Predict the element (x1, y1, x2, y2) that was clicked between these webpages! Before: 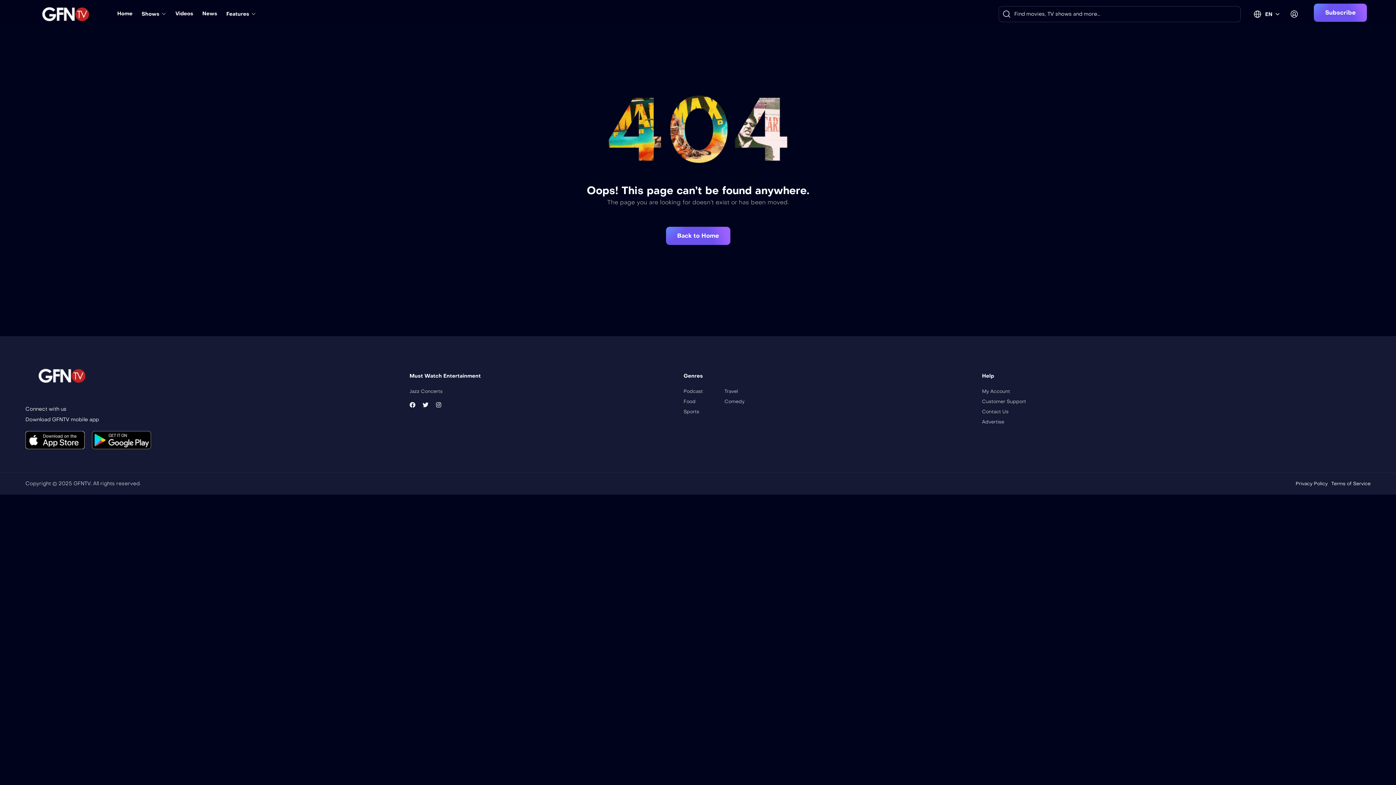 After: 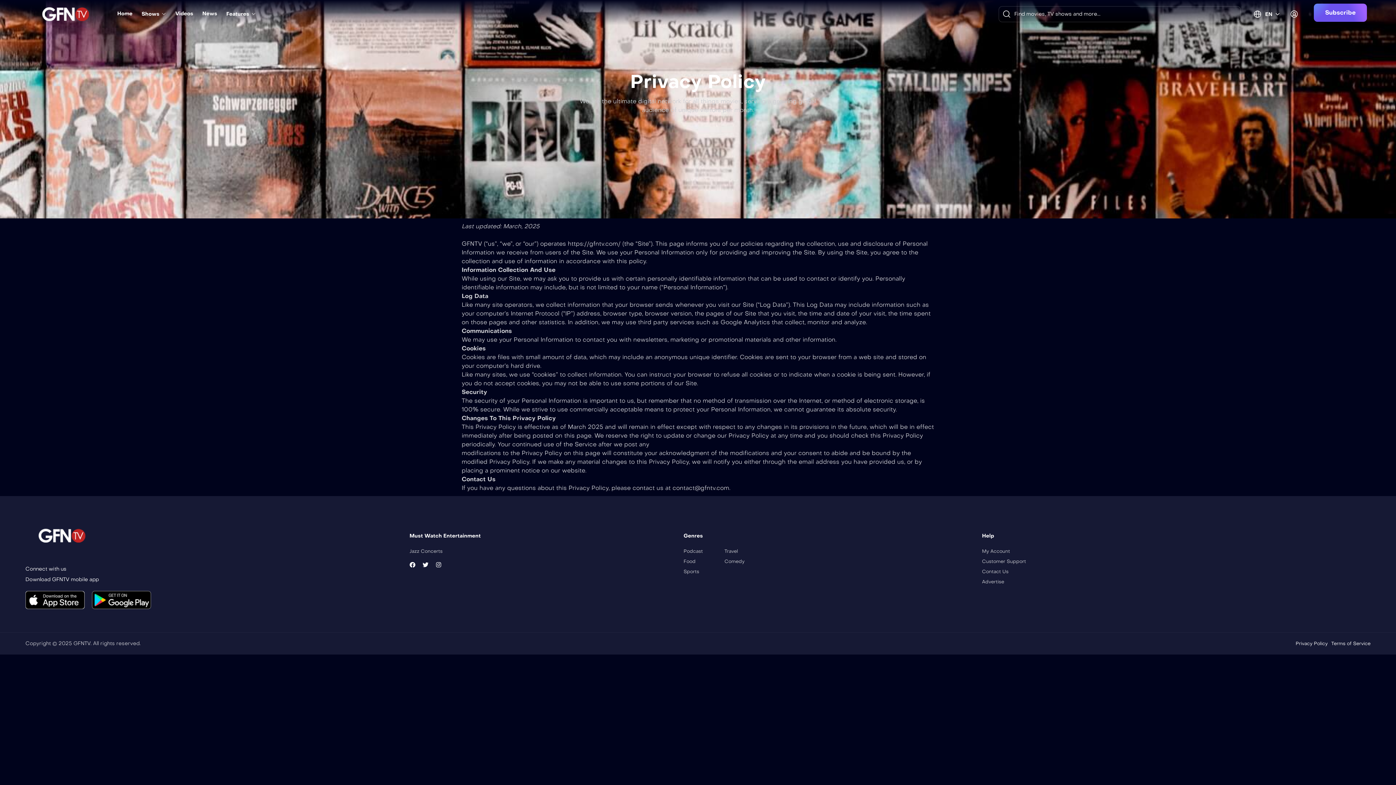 Action: bbox: (1296, 480, 1328, 487) label: Privacy Policy